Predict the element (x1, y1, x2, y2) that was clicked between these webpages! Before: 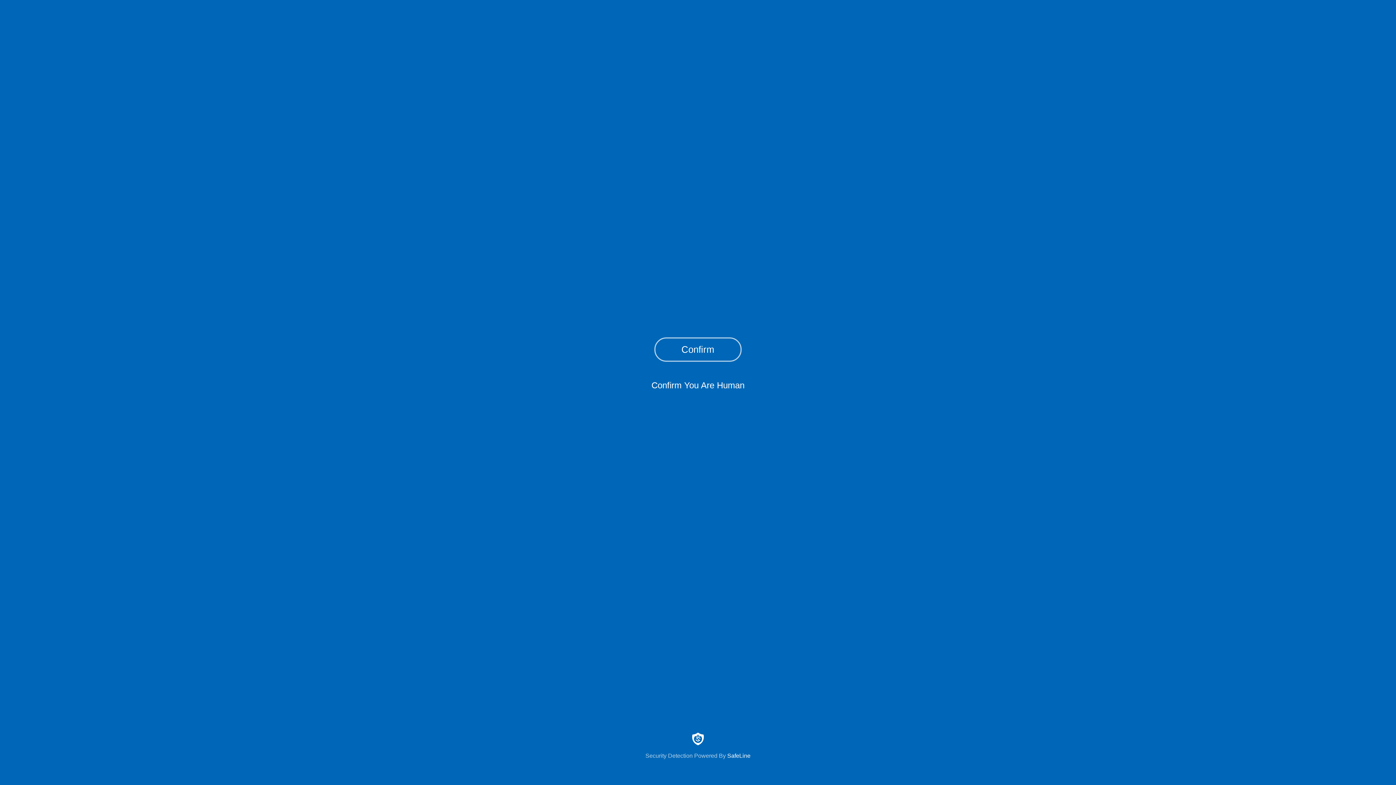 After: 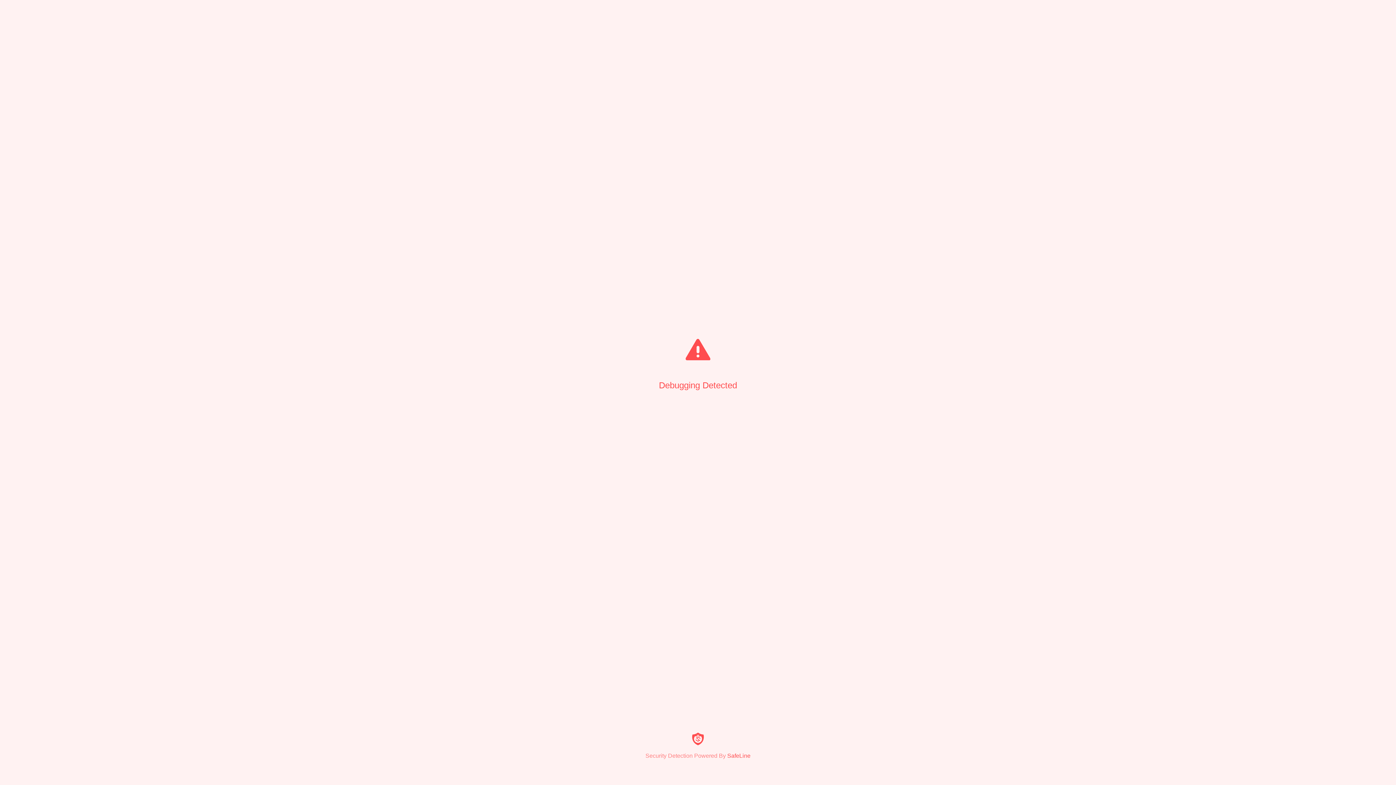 Action: bbox: (654, 337, 741, 361) label: Confirm